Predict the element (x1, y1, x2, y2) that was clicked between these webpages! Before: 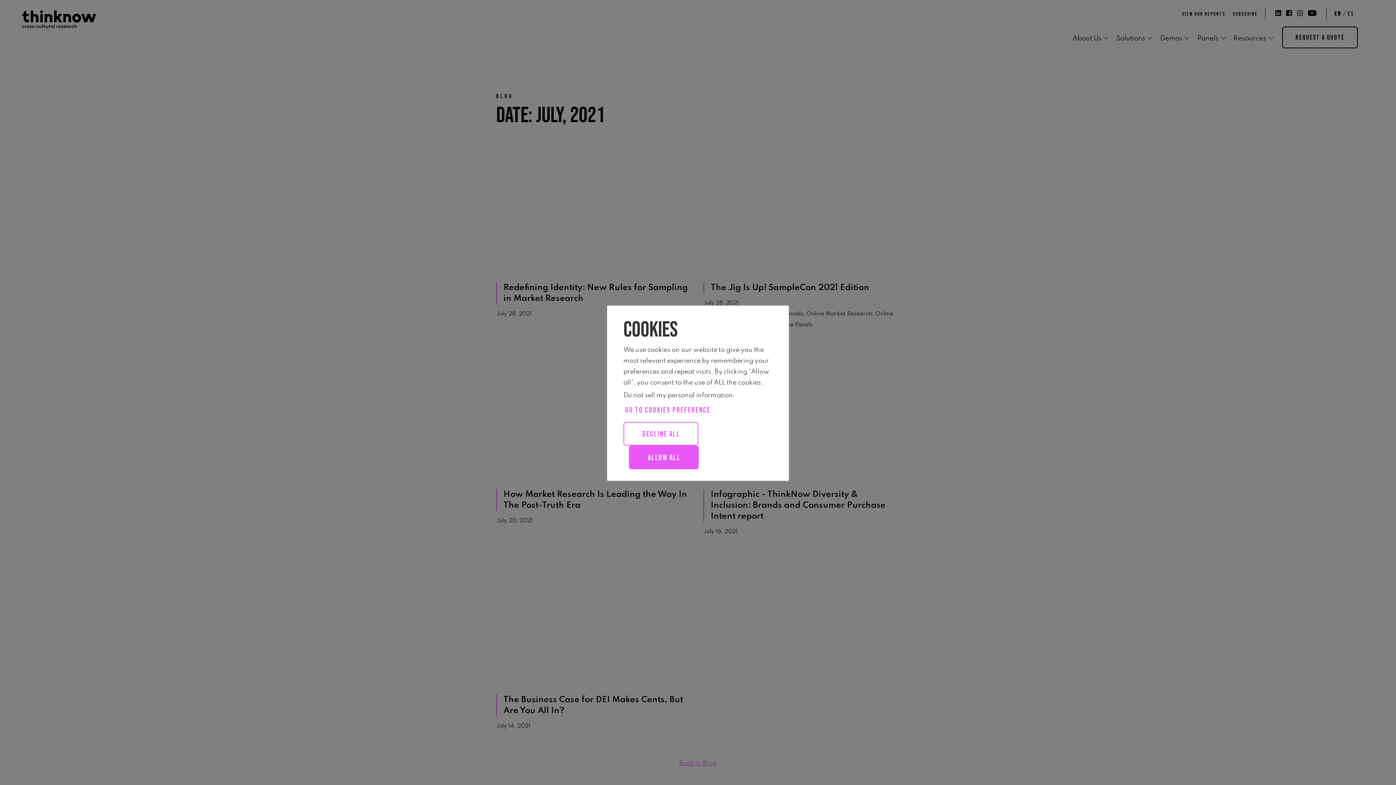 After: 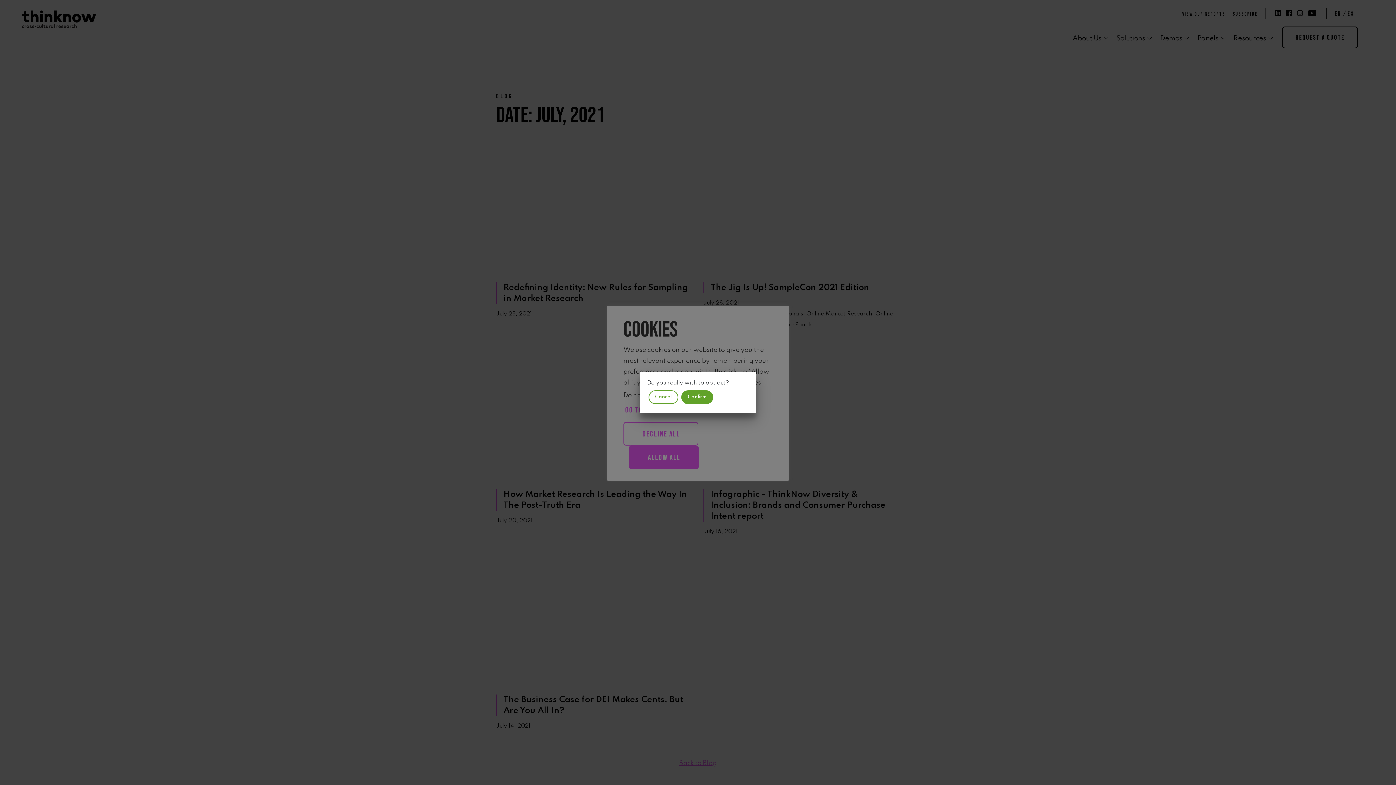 Action: bbox: (623, 392, 733, 398) label: Do not sell my personal information